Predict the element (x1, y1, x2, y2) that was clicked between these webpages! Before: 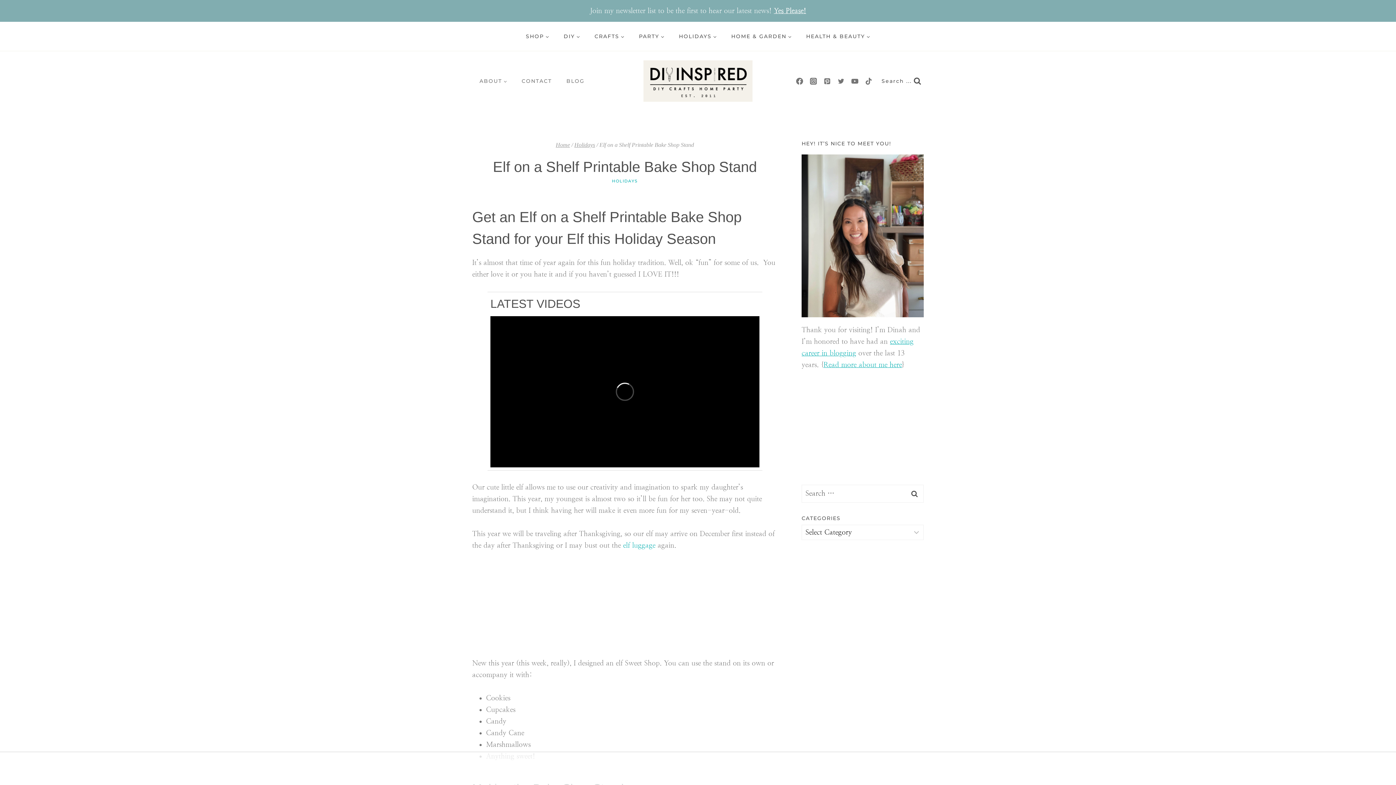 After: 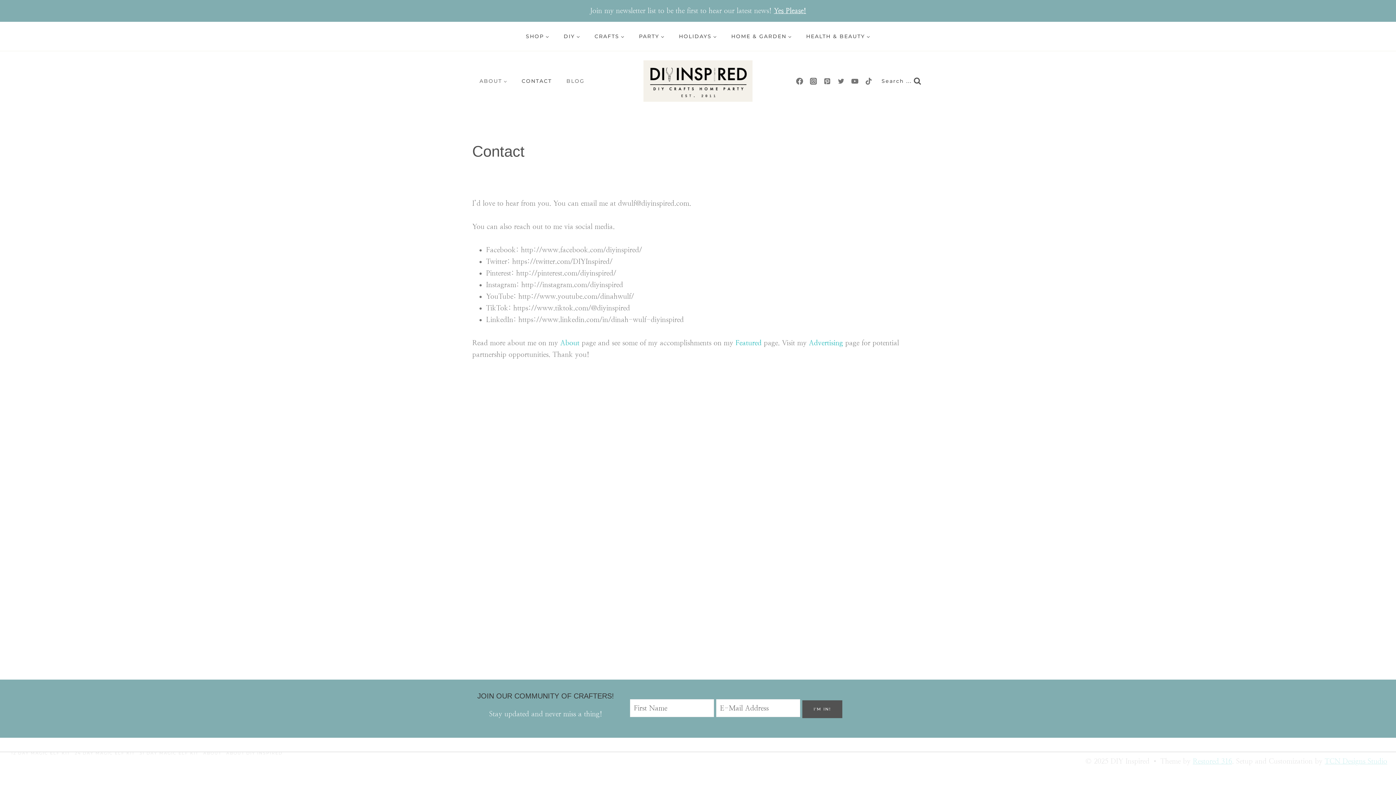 Action: bbox: (514, 73, 559, 88) label: CONTACT